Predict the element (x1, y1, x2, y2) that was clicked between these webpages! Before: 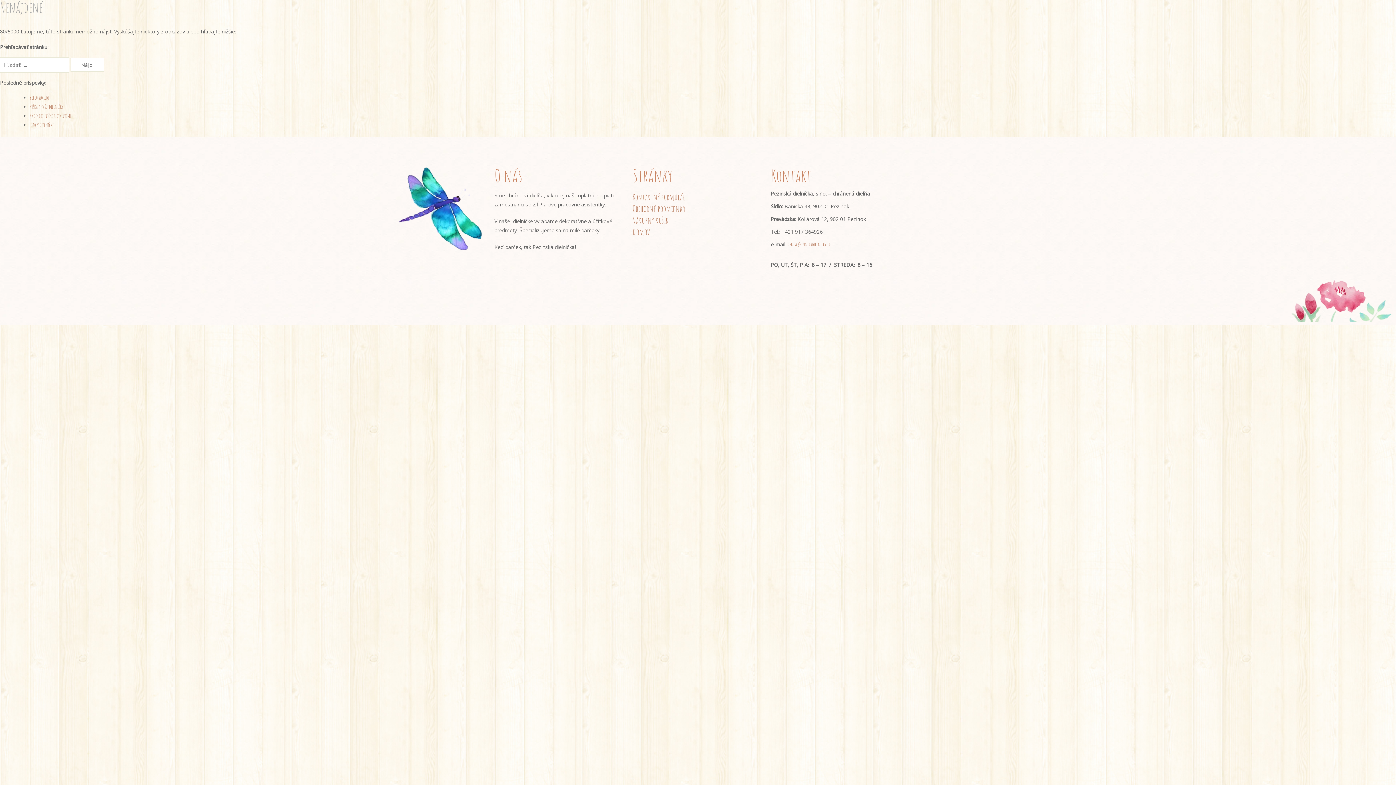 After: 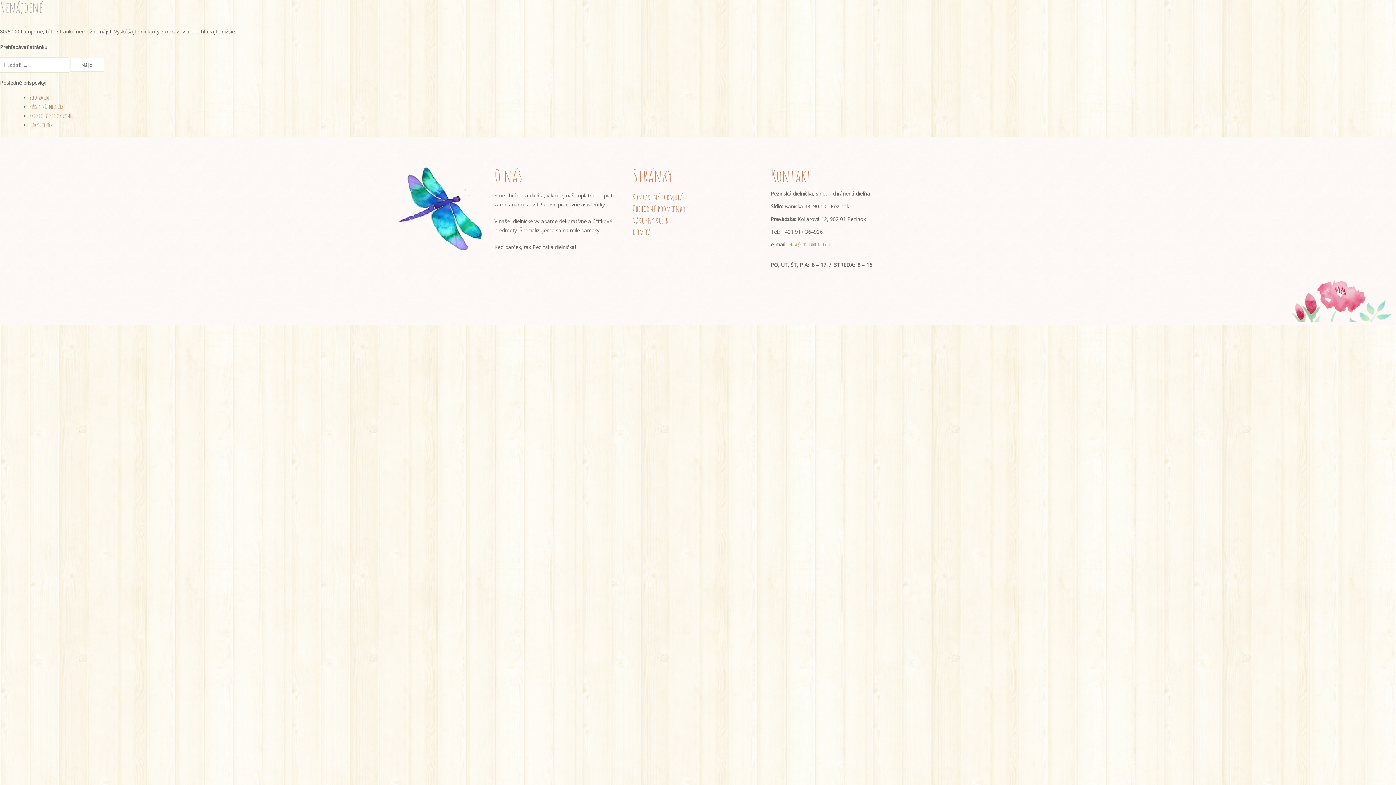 Action: bbox: (29, 94, 49, 100) label: Hello world!